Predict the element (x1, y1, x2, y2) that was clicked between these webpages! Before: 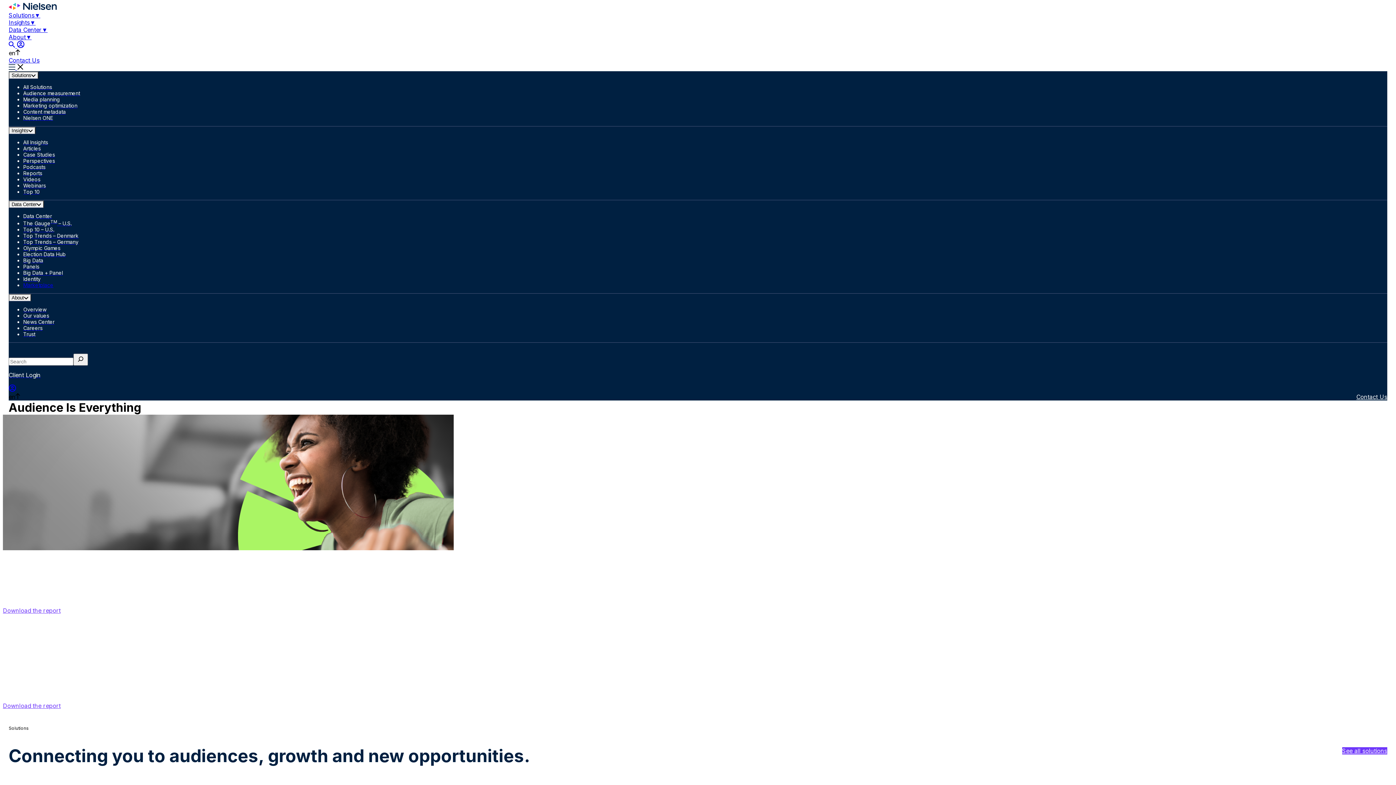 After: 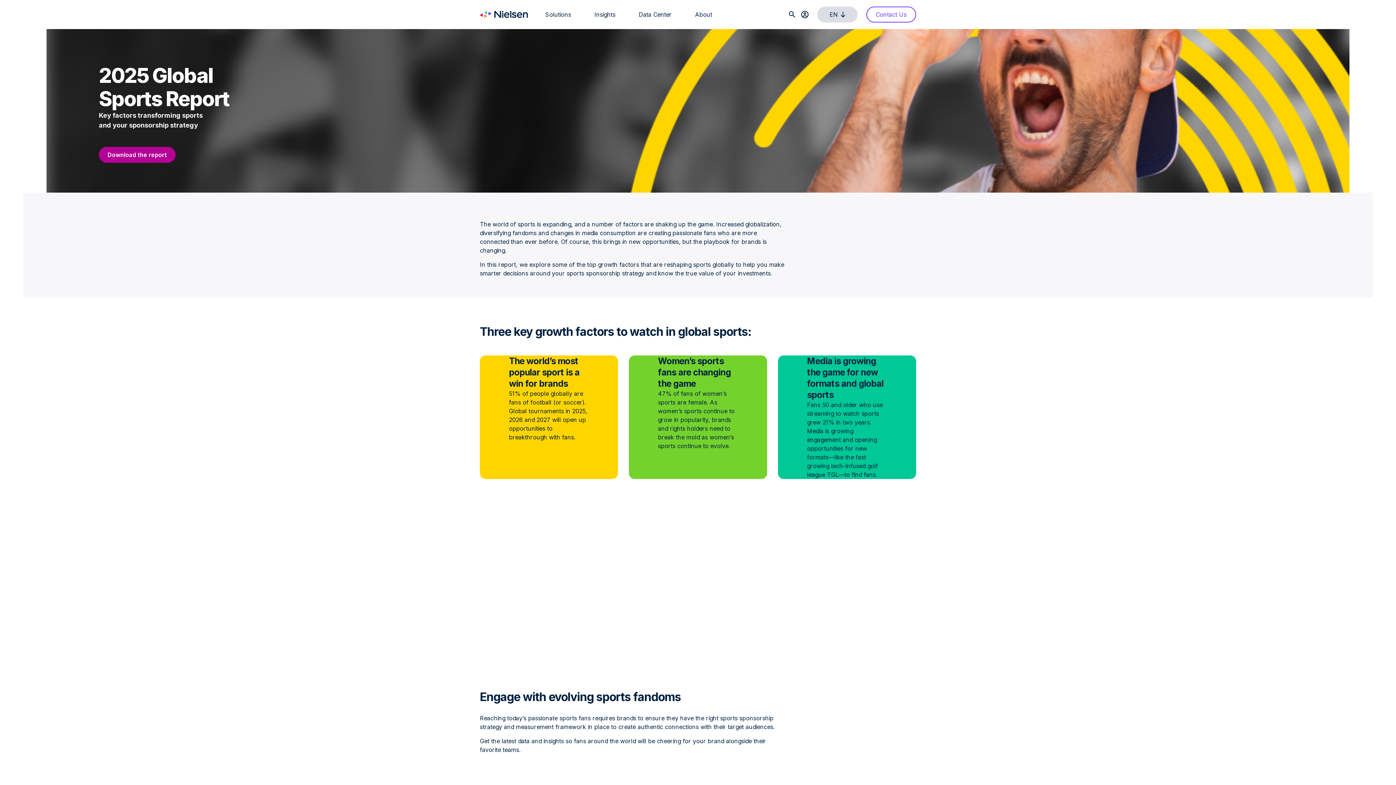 Action: label: Download the report bbox: (2, 607, 60, 614)